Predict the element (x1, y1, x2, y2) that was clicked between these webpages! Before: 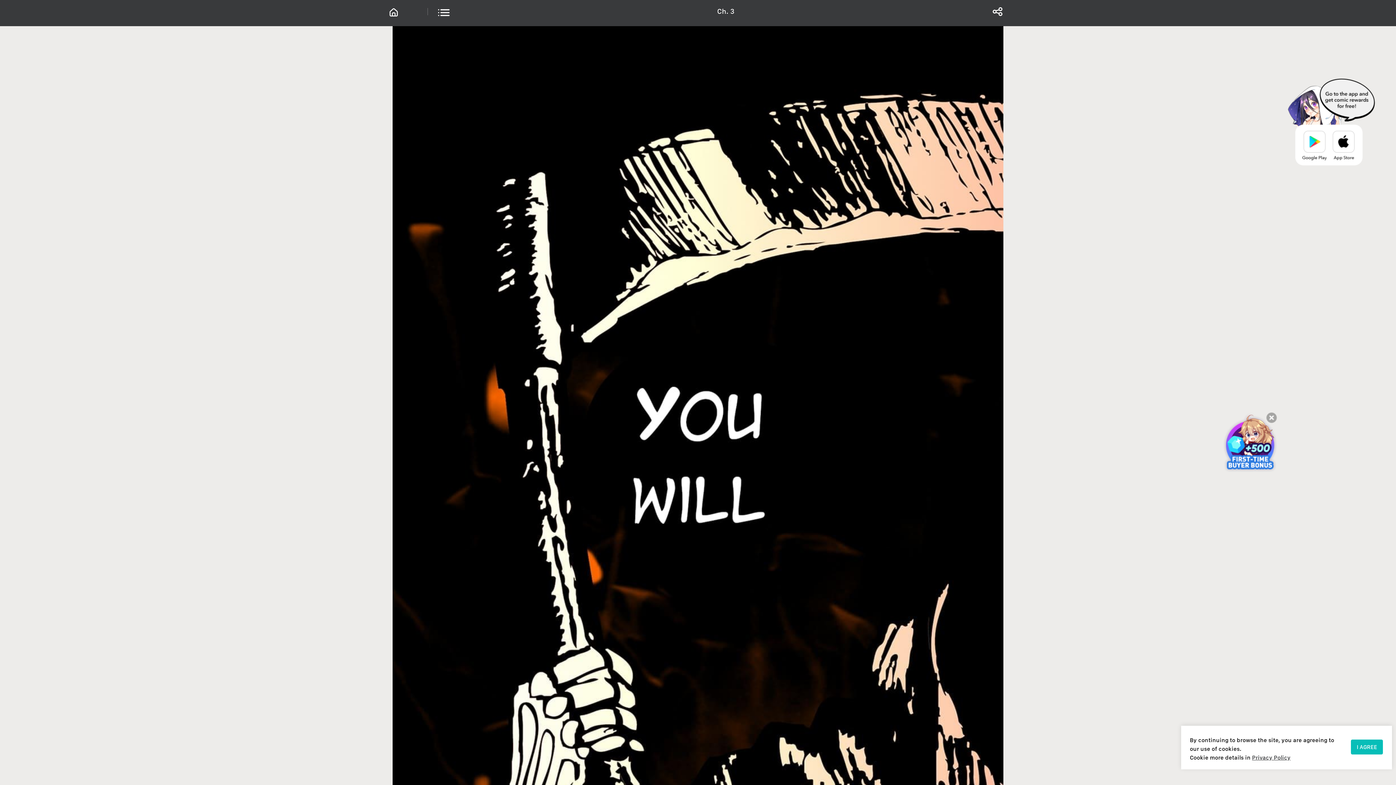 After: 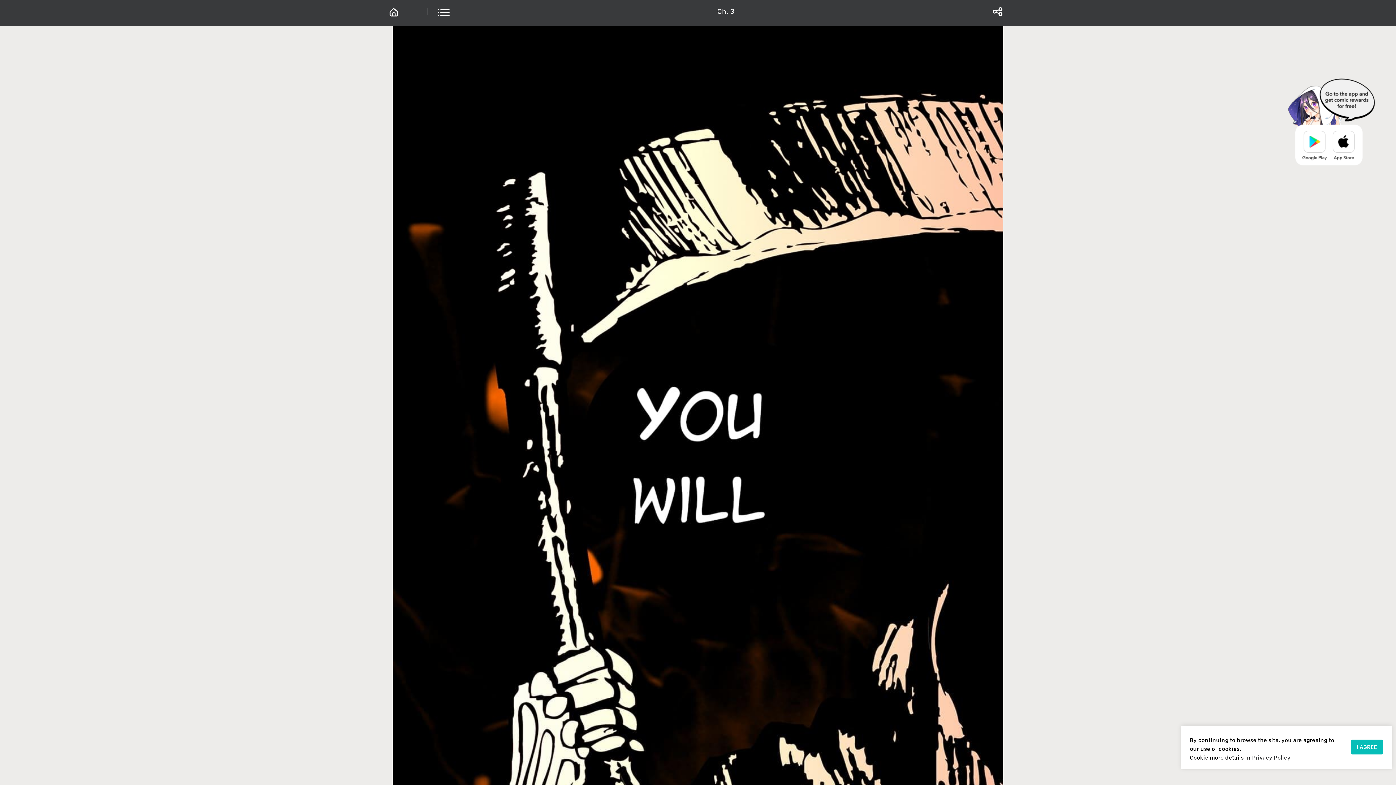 Action: bbox: (1266, 412, 1277, 423)